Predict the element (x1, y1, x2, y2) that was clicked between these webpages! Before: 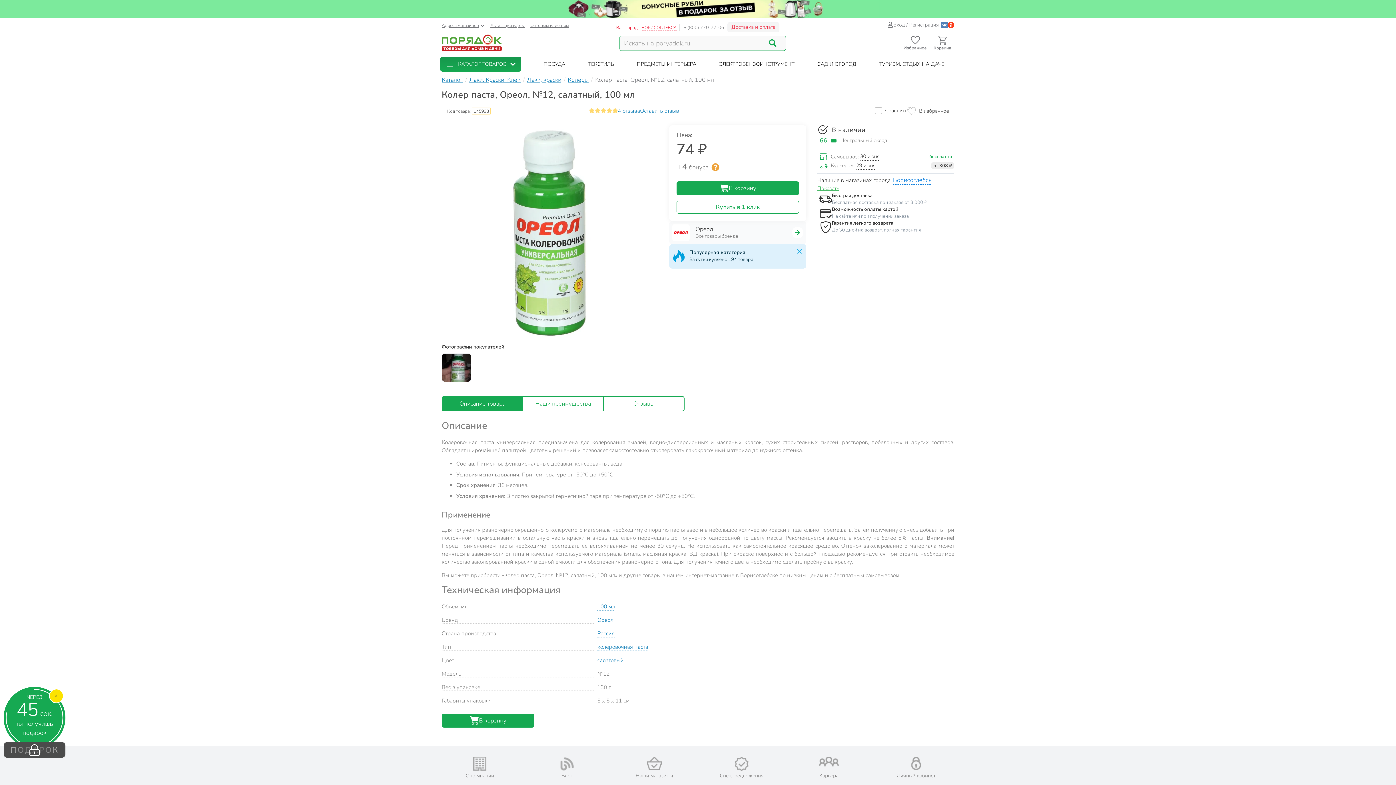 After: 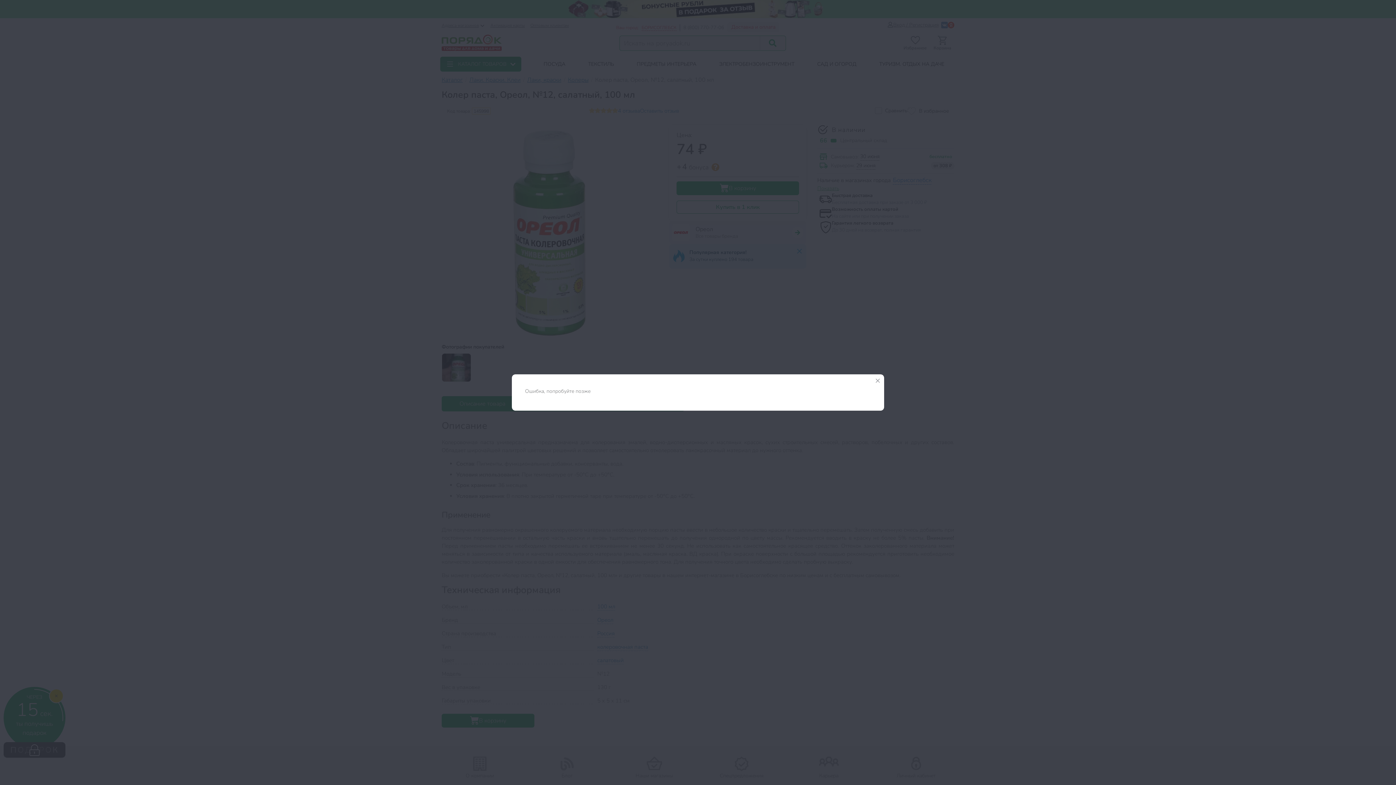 Action: bbox: (727, 22, 779, 32) label: Доставка и оплата